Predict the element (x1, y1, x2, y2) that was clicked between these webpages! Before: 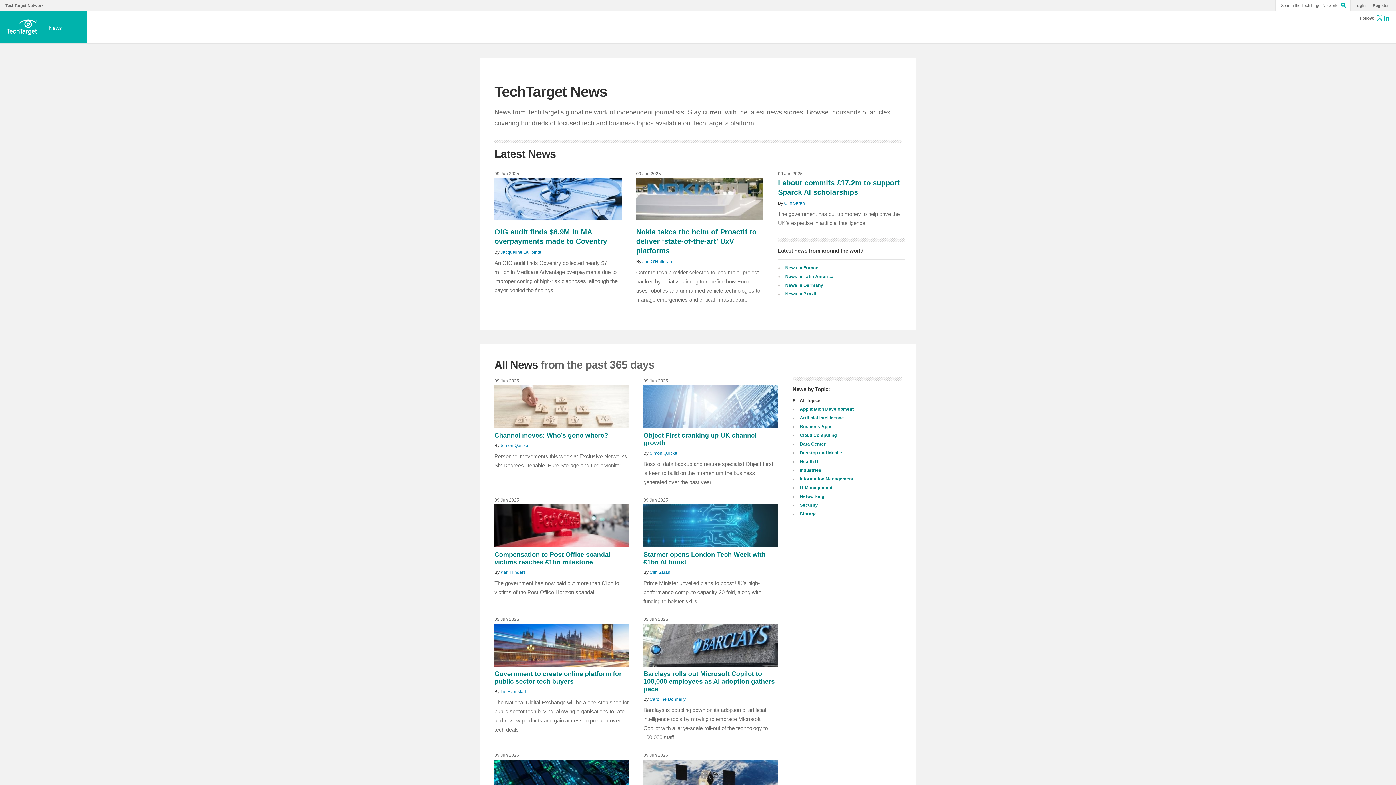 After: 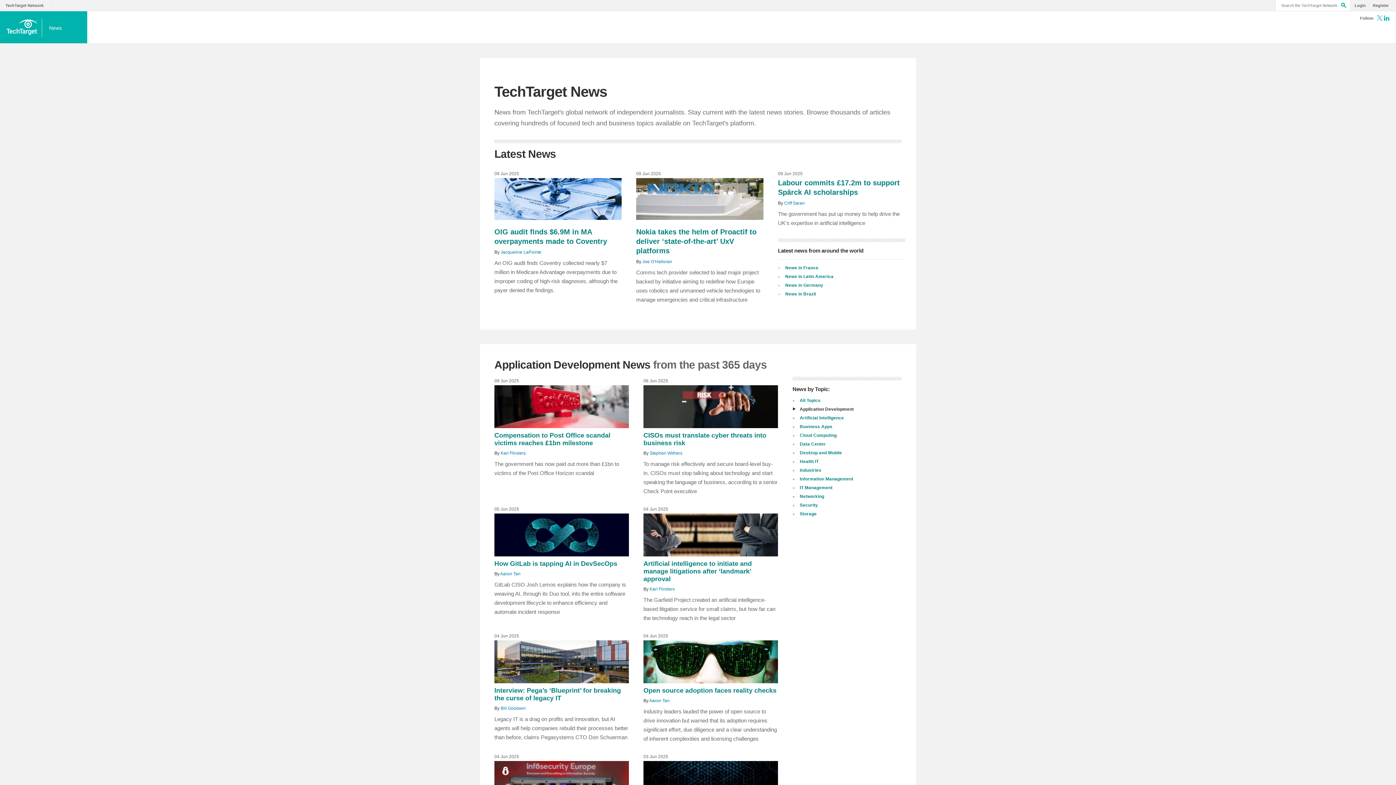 Action: label: Application Development bbox: (800, 406, 900, 412)